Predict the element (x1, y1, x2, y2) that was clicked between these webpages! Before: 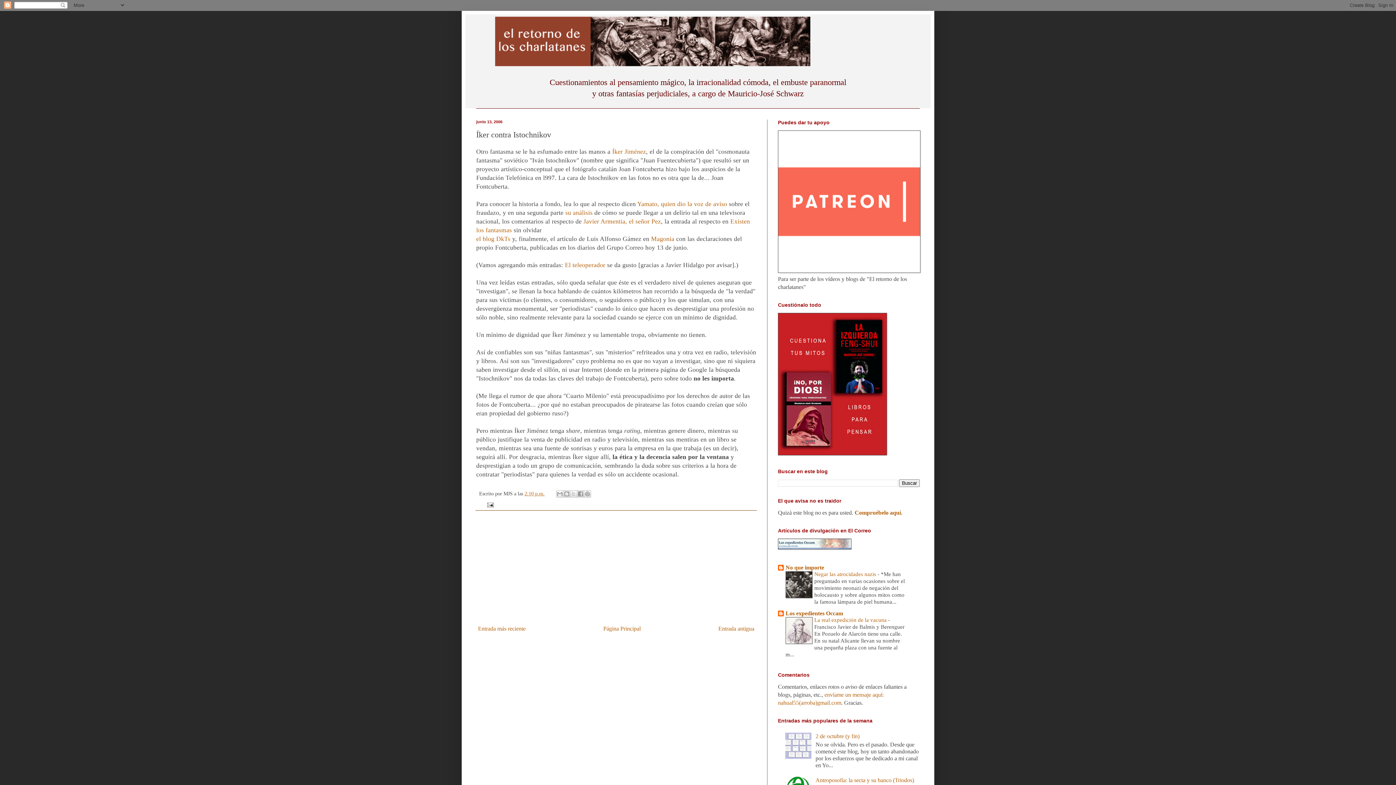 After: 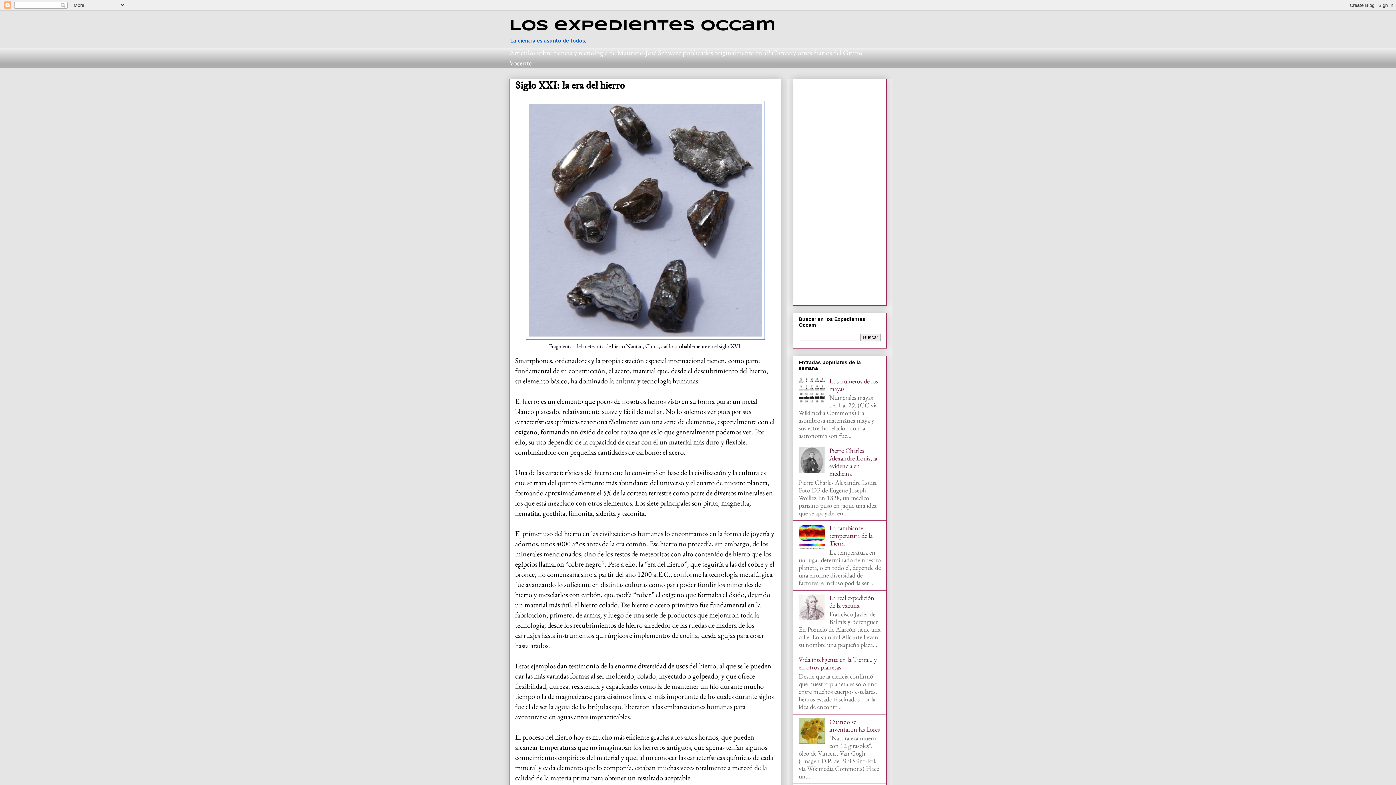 Action: bbox: (778, 544, 851, 550)